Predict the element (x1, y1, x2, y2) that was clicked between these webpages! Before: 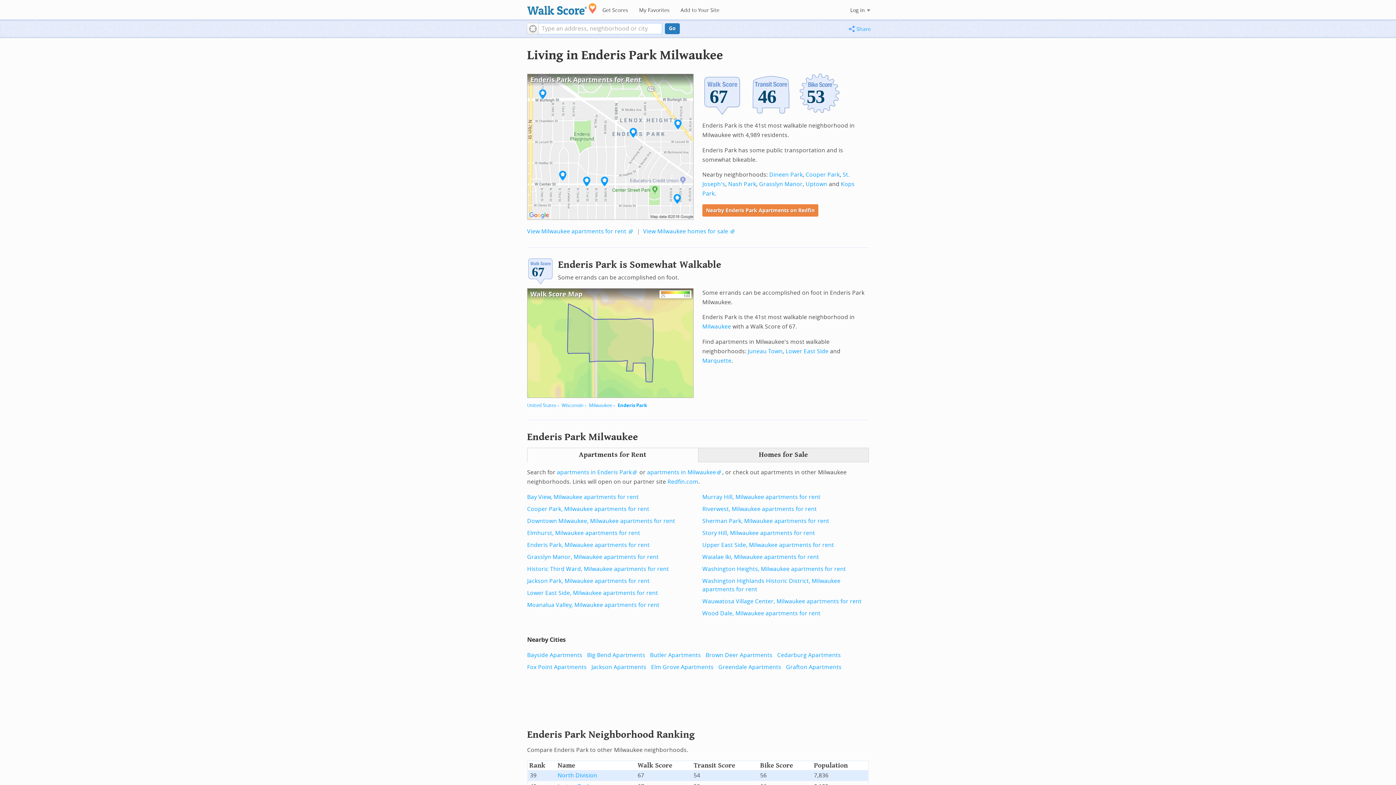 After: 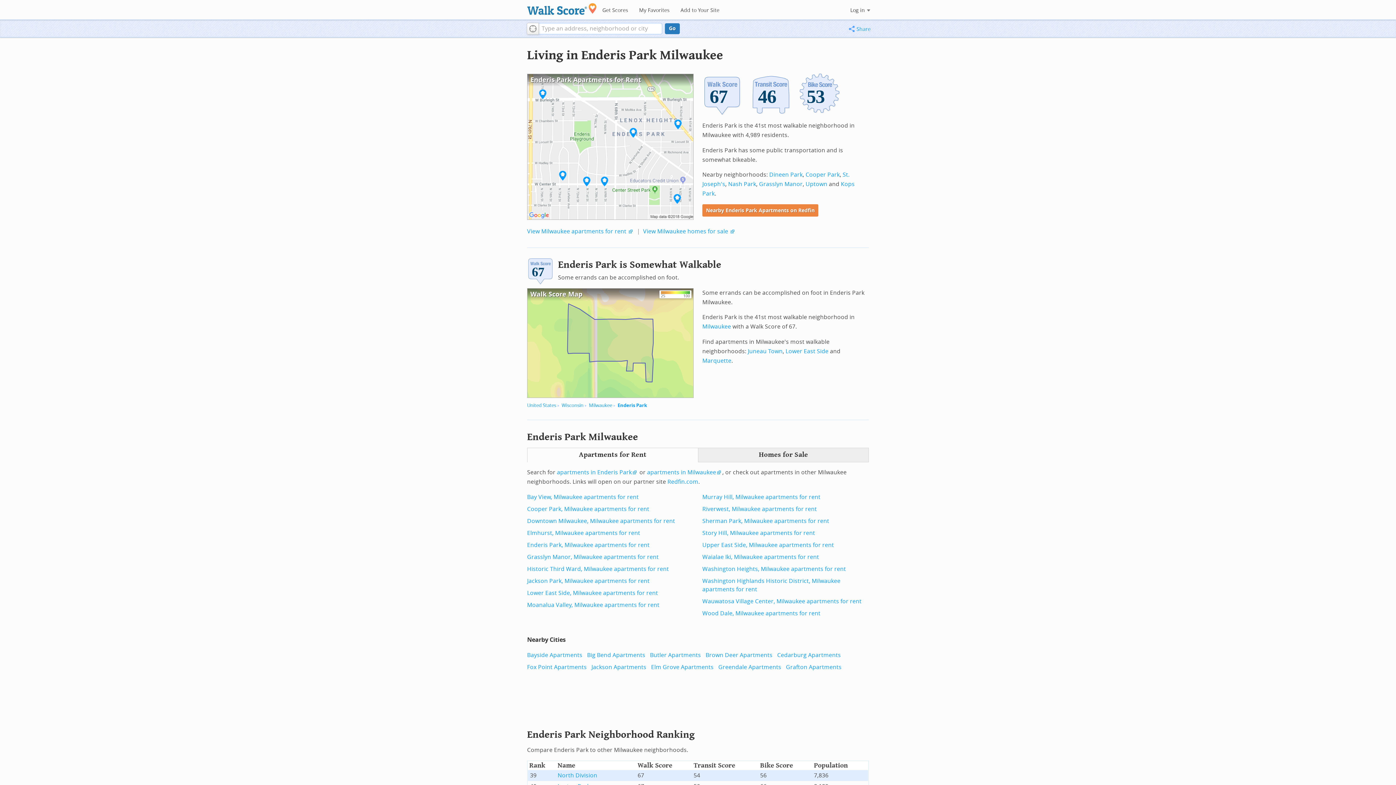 Action: label: Current Location bbox: (526, 22, 538, 34)